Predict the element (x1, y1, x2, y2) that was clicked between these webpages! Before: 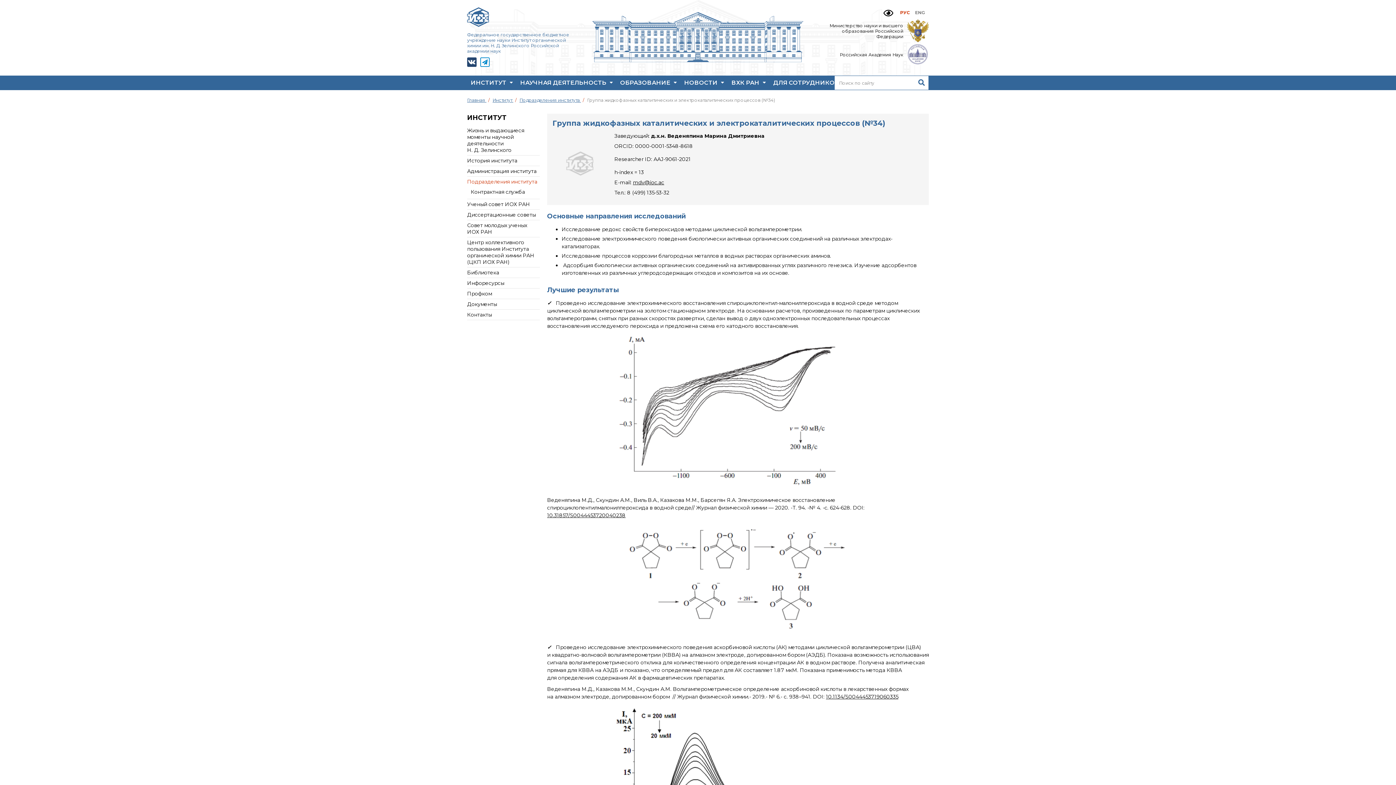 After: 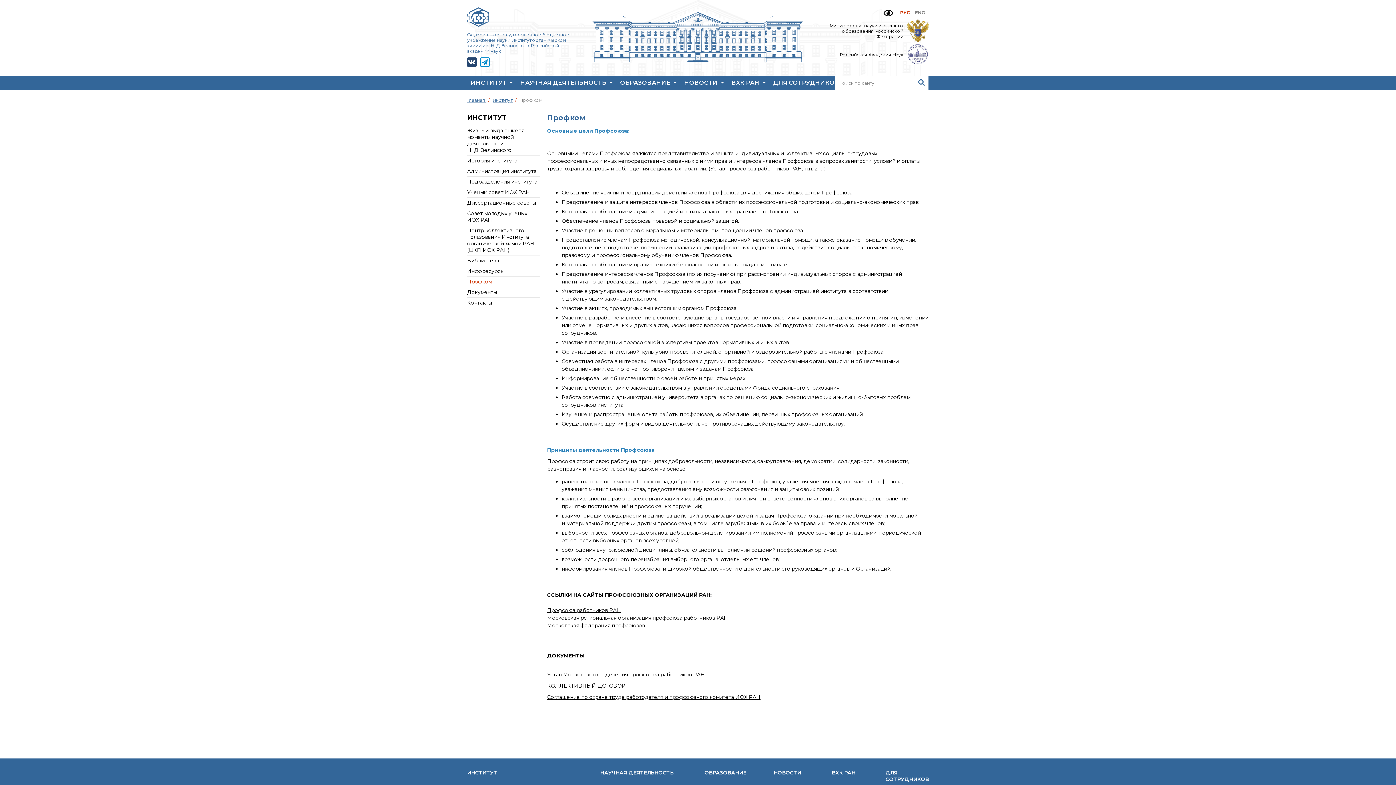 Action: bbox: (467, 290, 492, 297) label: Профком